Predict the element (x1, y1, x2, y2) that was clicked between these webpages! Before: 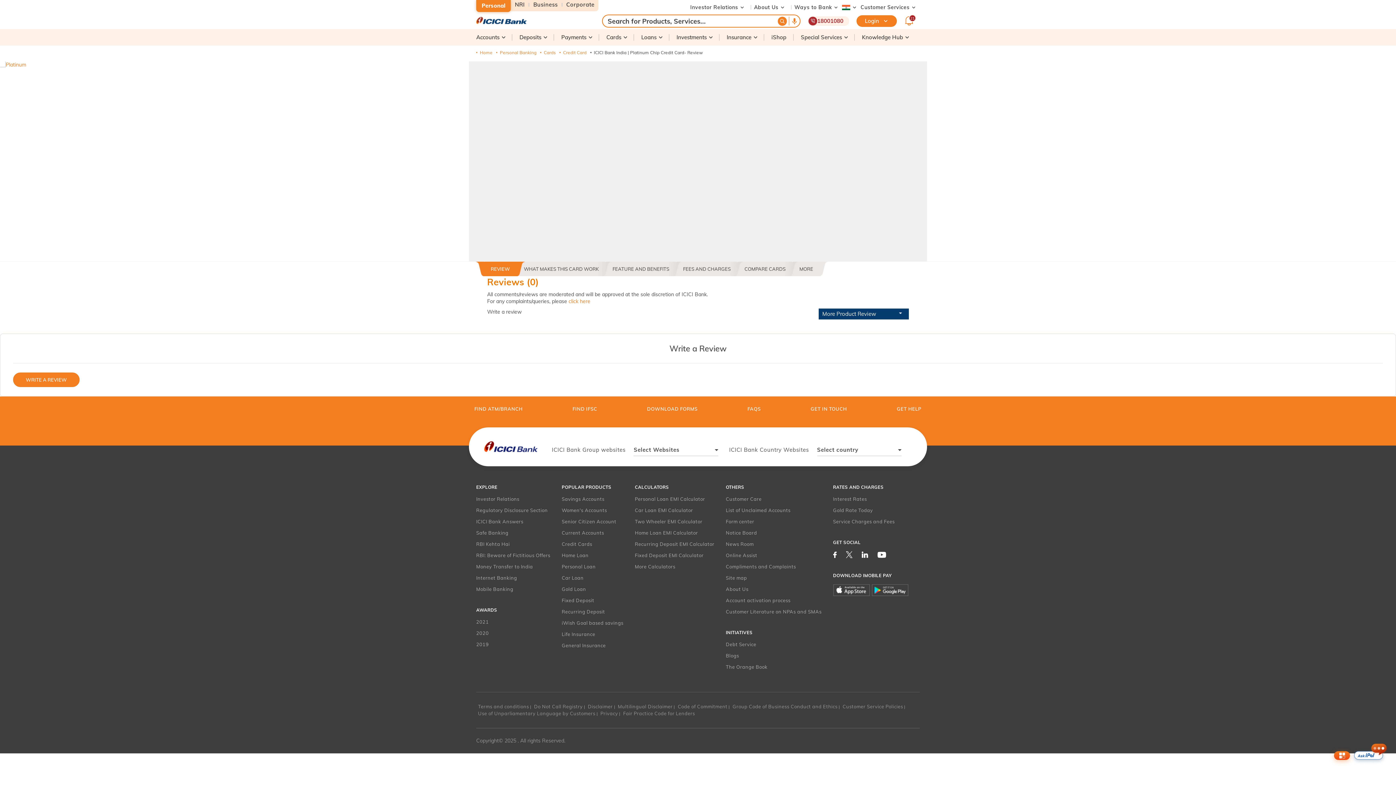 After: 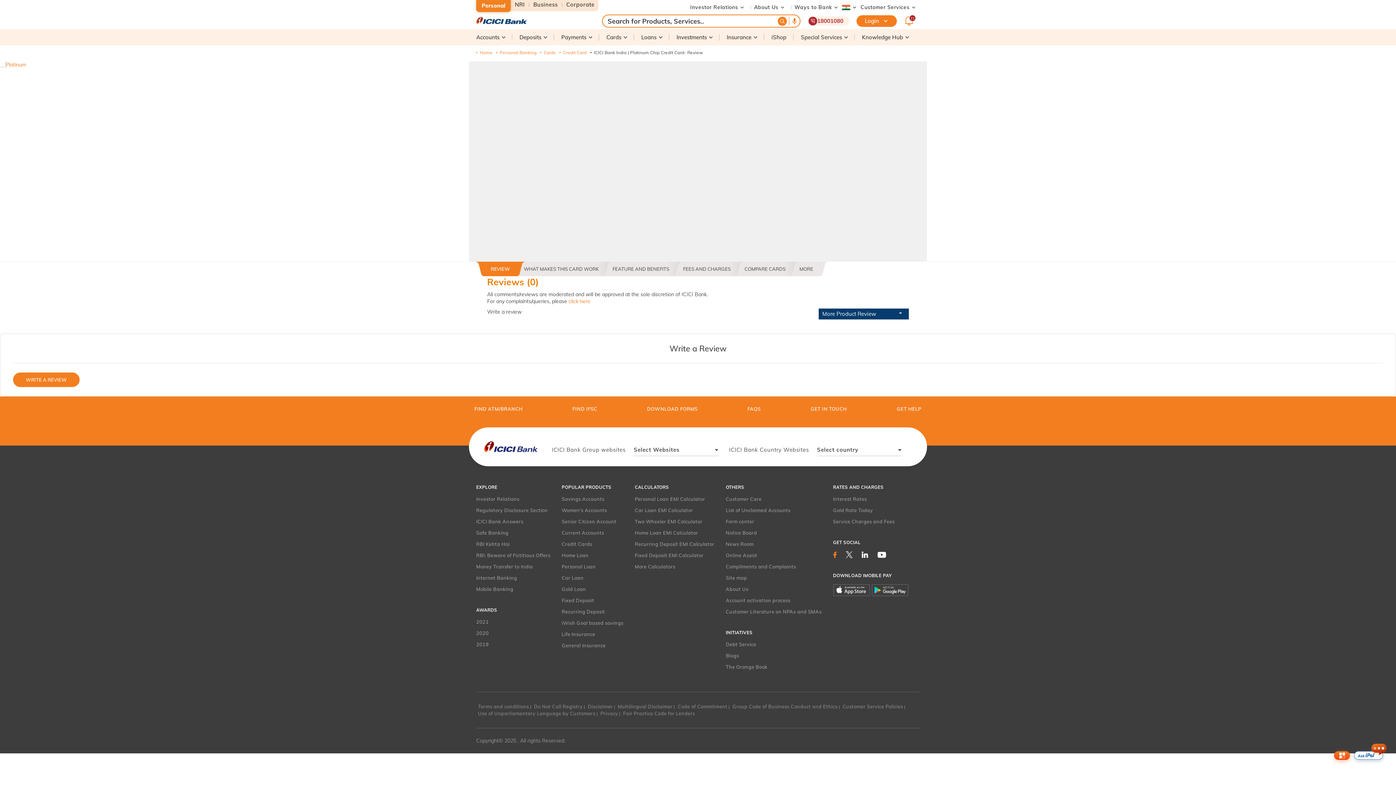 Action: bbox: (833, 551, 836, 558)